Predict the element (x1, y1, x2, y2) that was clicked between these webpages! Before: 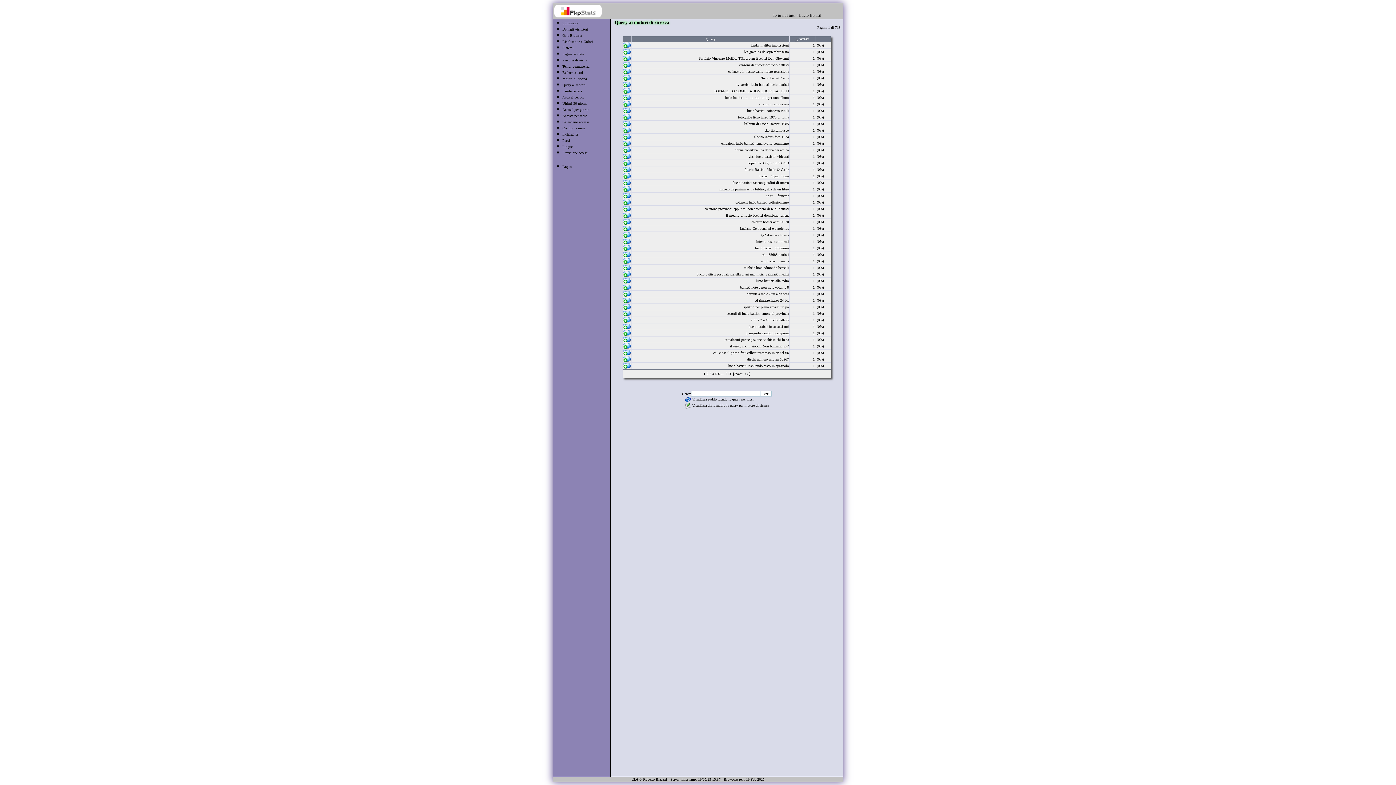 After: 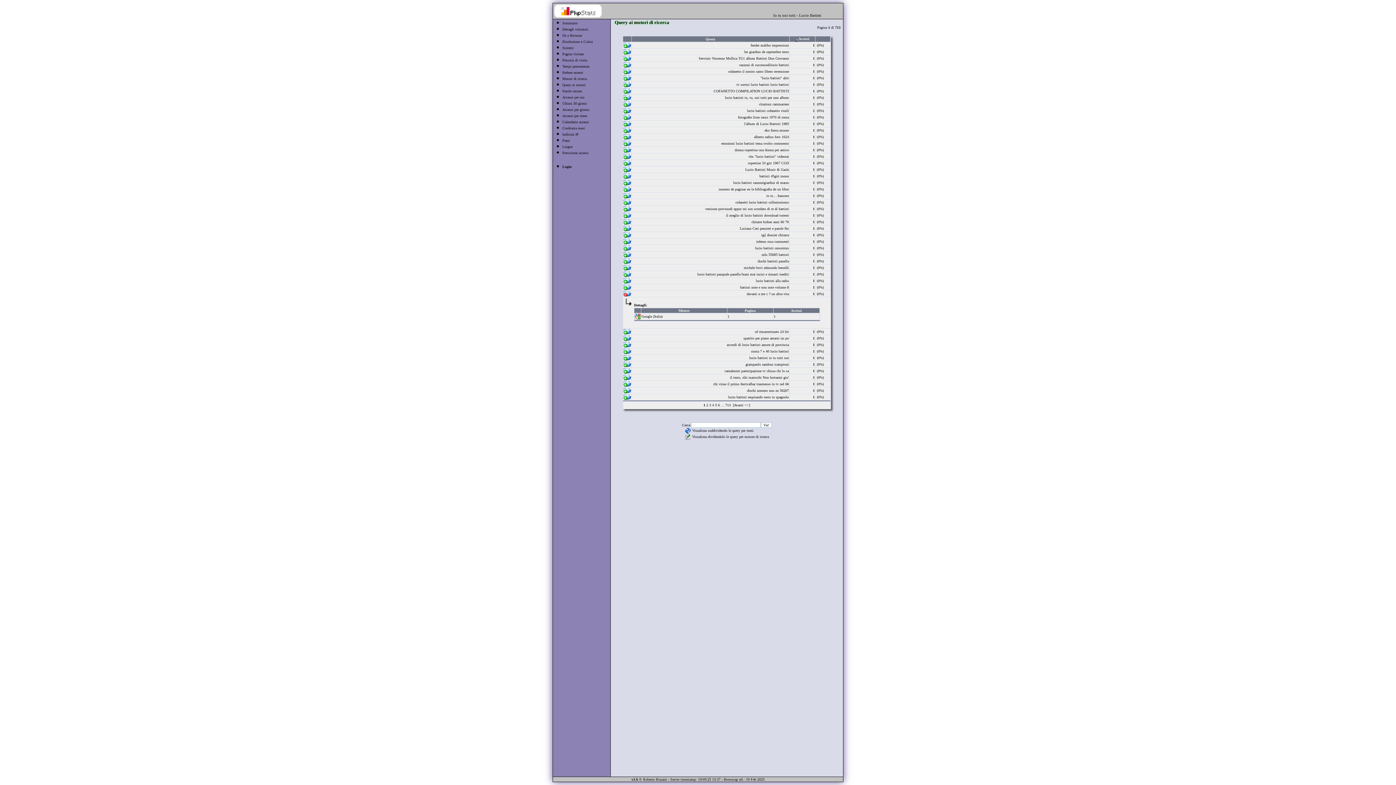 Action: bbox: (623, 293, 631, 297)